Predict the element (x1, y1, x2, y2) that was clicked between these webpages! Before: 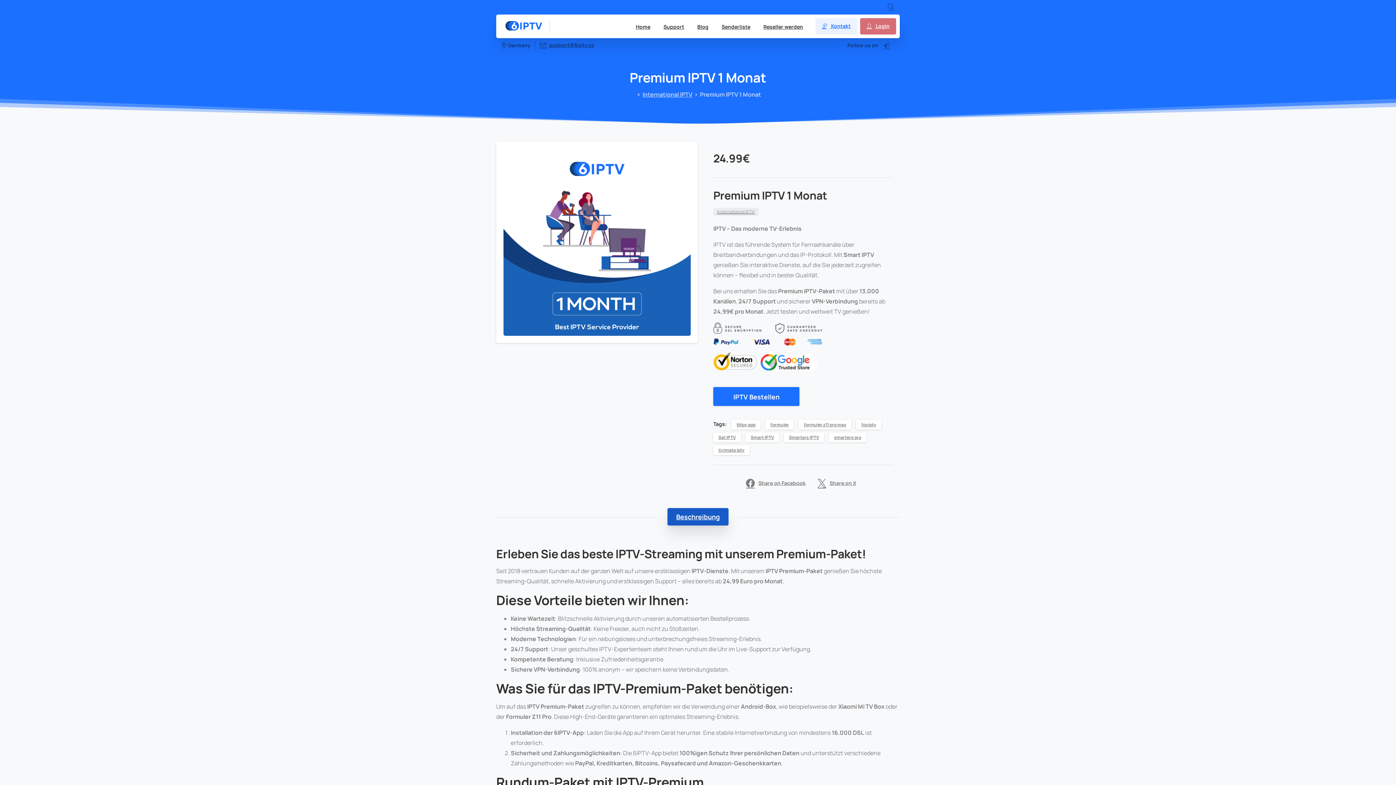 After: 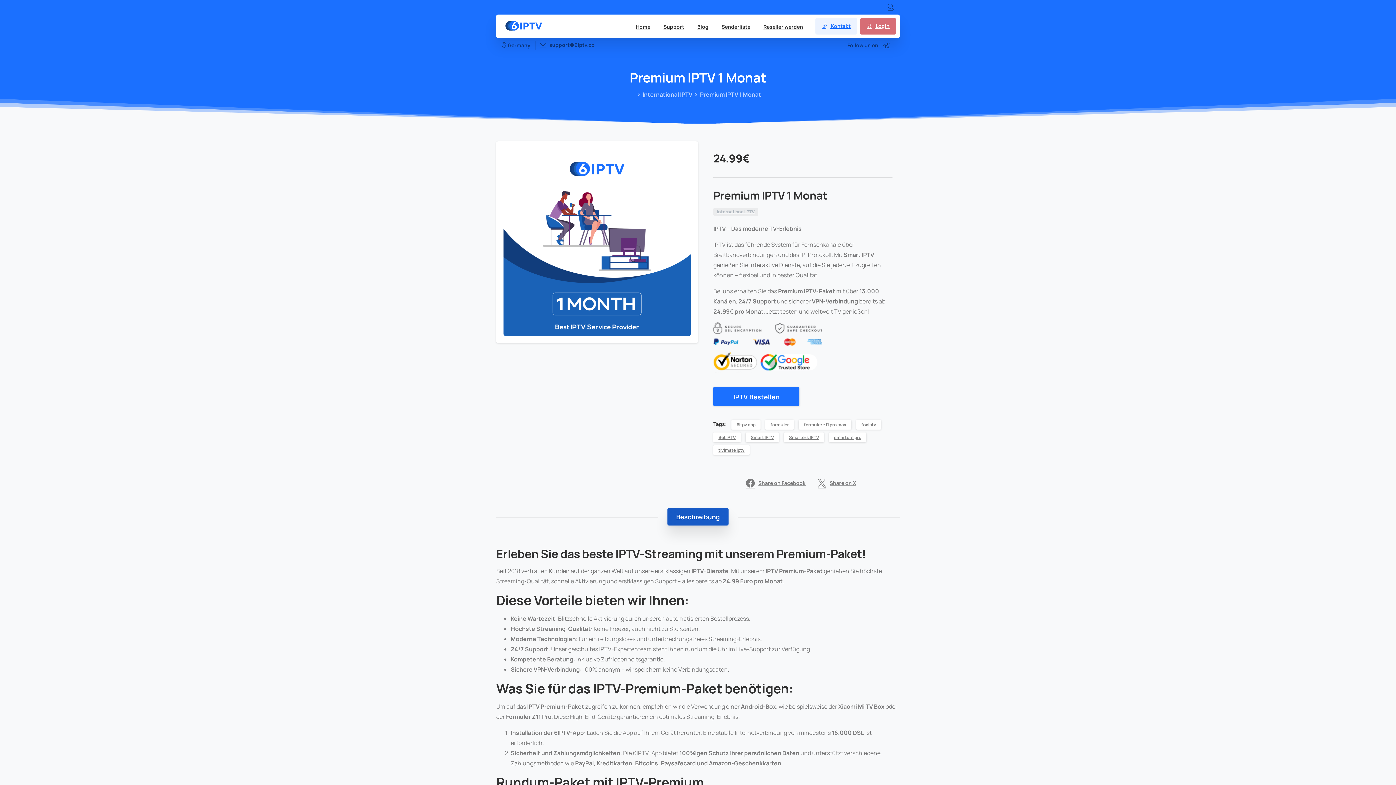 Action: label:  support@6iptv.cc bbox: (540, 42, 594, 48)